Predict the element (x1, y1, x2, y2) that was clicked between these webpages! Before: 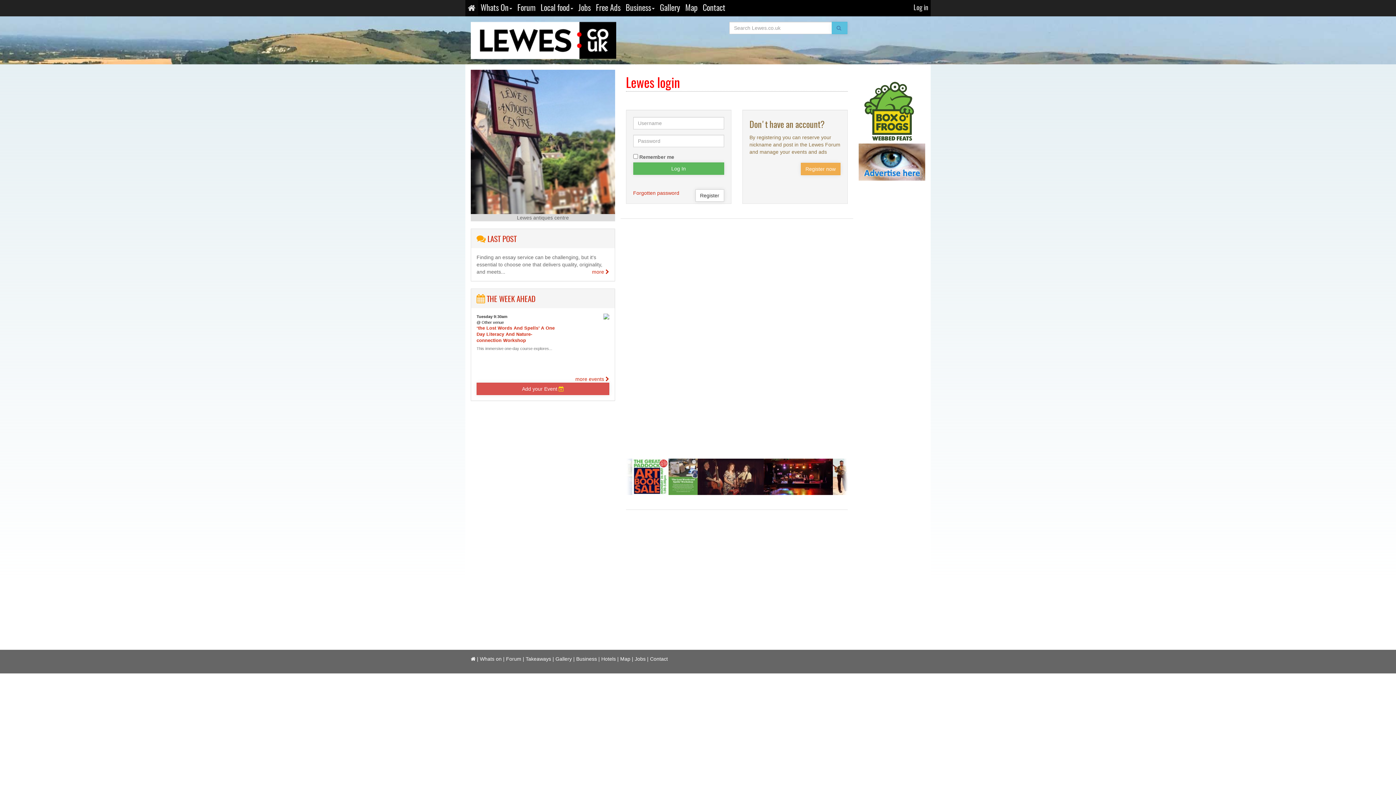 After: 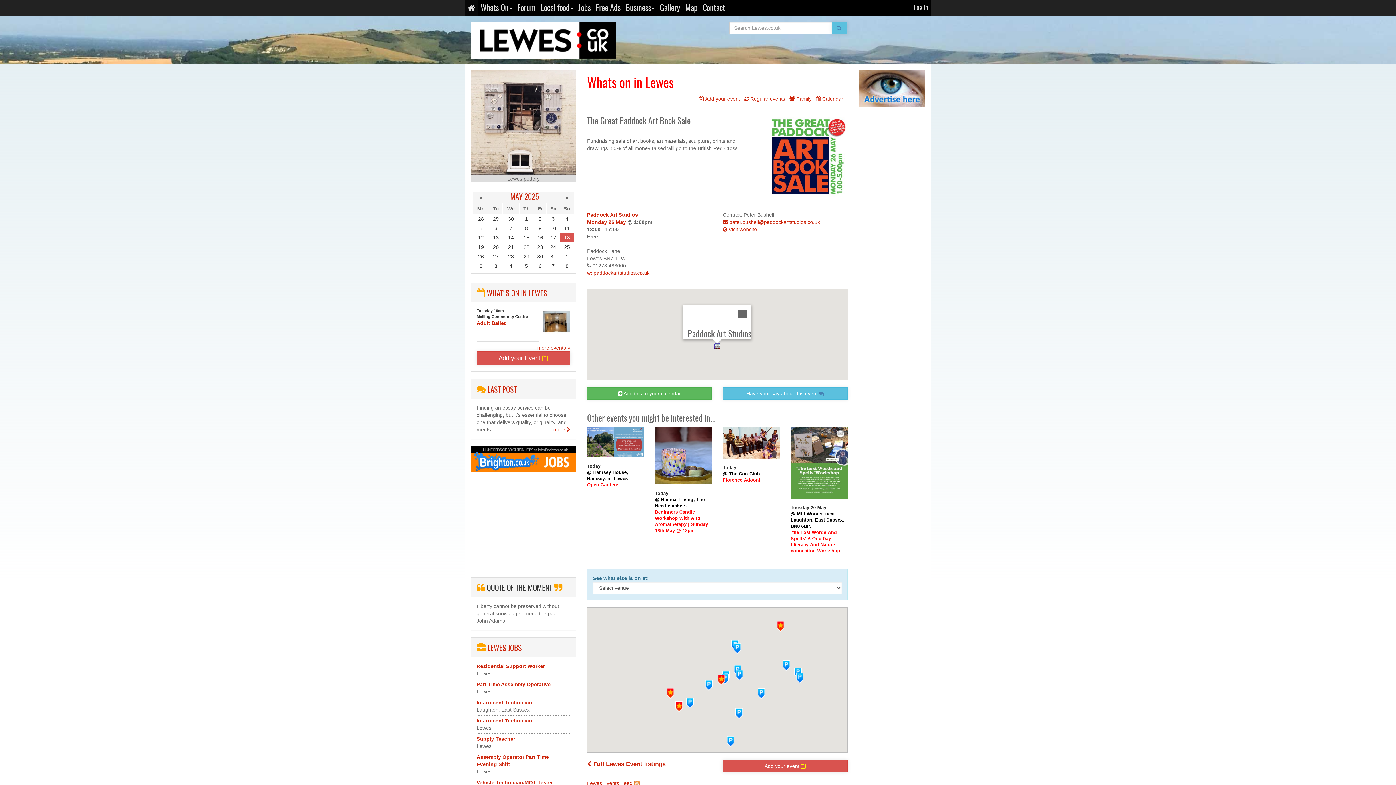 Action: bbox: (755, 473, 792, 479) label: The Great Paddock Art Book Sale @ Paddock Art Studios